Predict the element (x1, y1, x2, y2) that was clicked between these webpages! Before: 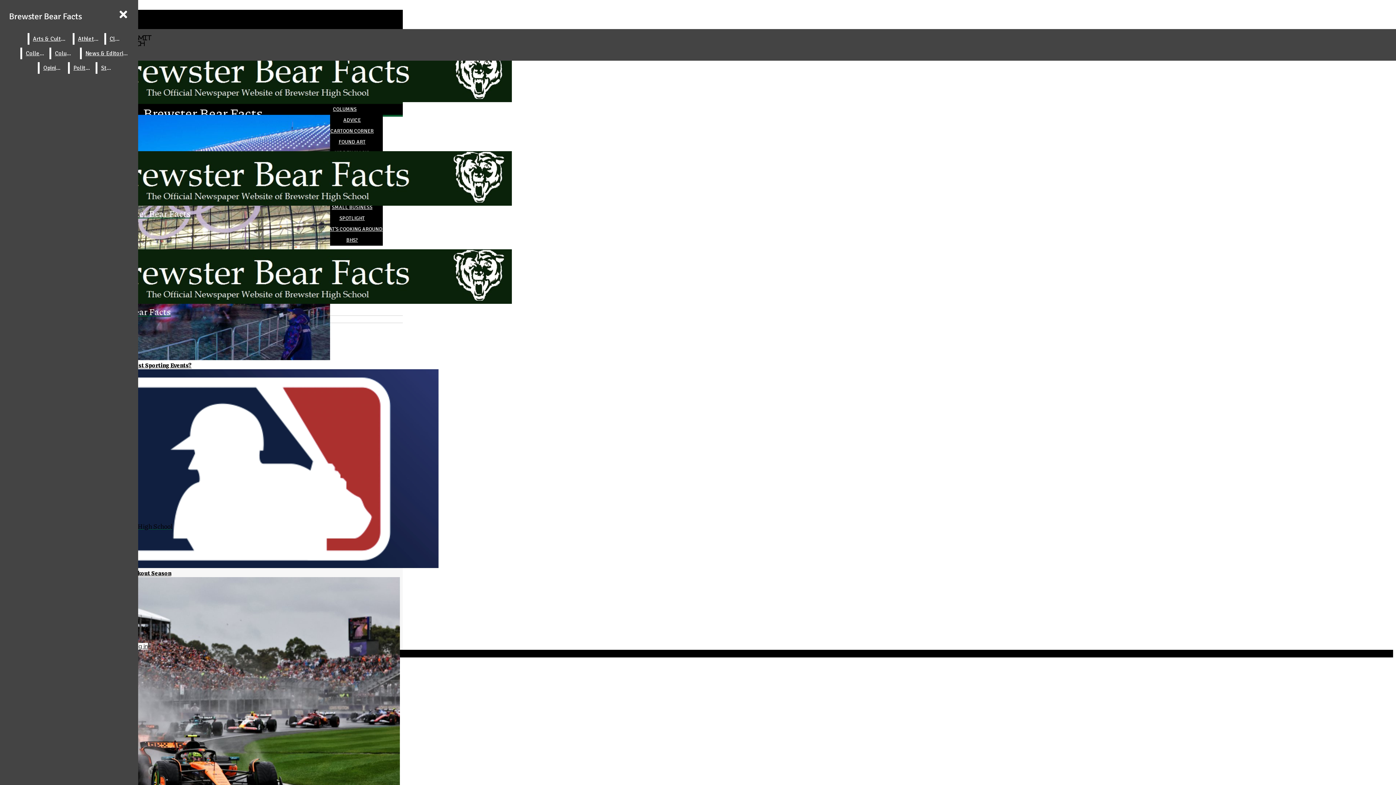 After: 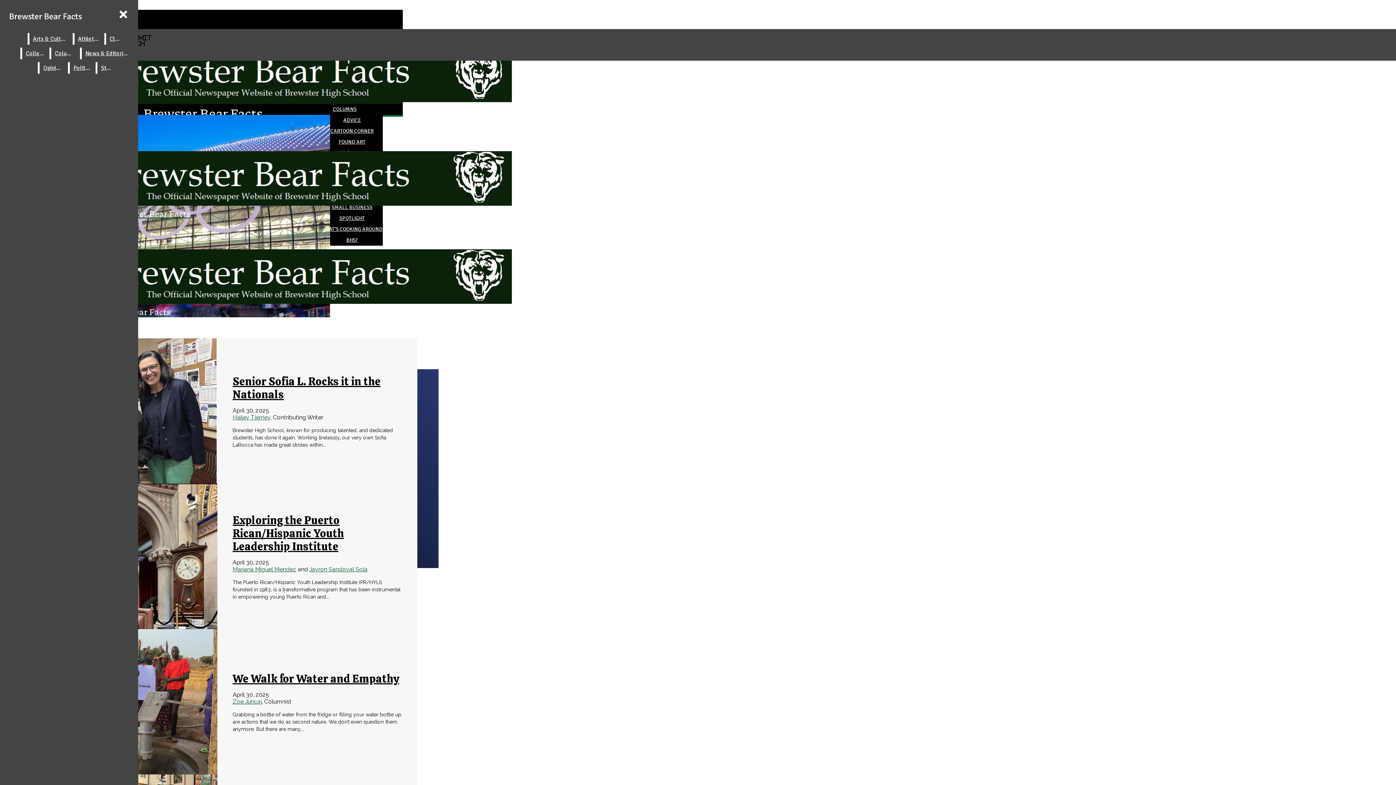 Action: bbox: (5, 7, 85, 25) label: Brewster Bear Facts